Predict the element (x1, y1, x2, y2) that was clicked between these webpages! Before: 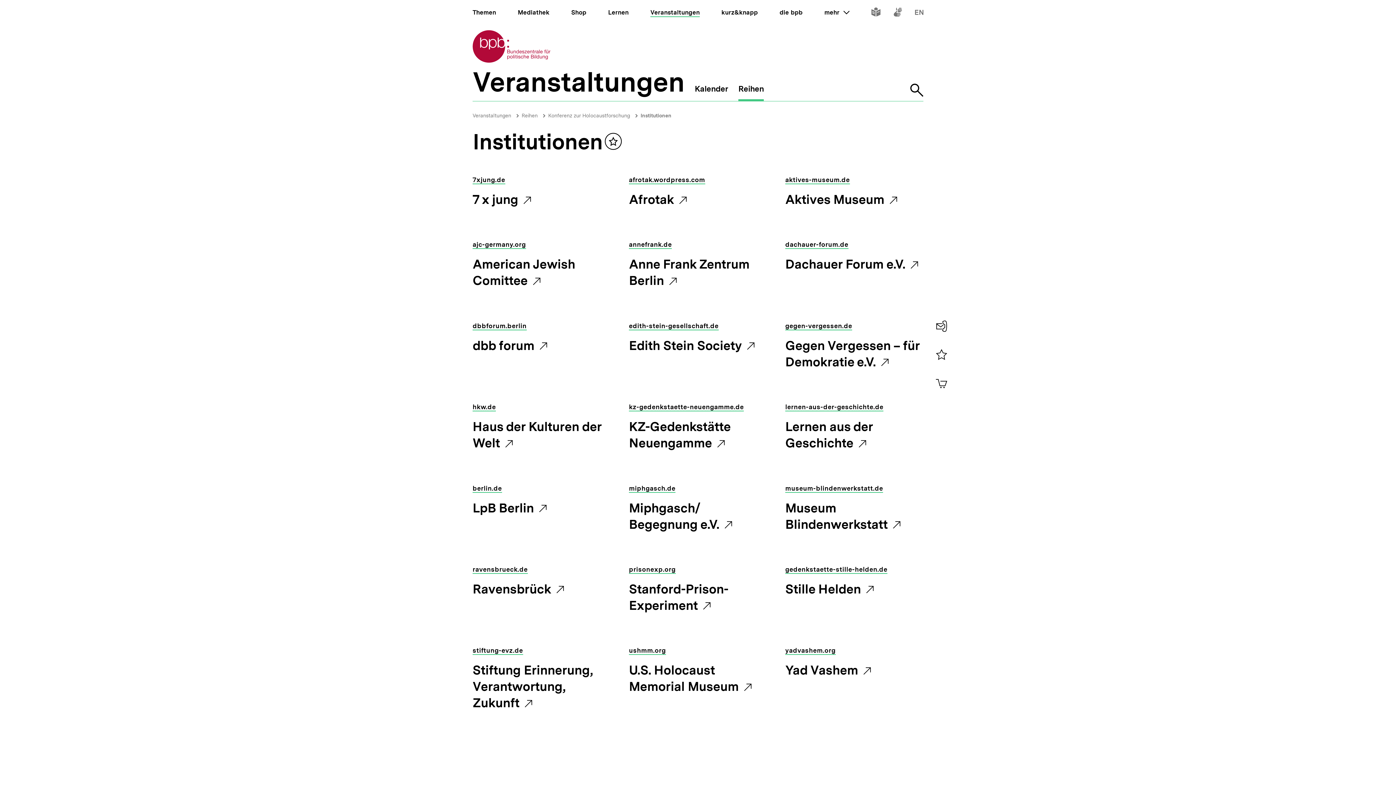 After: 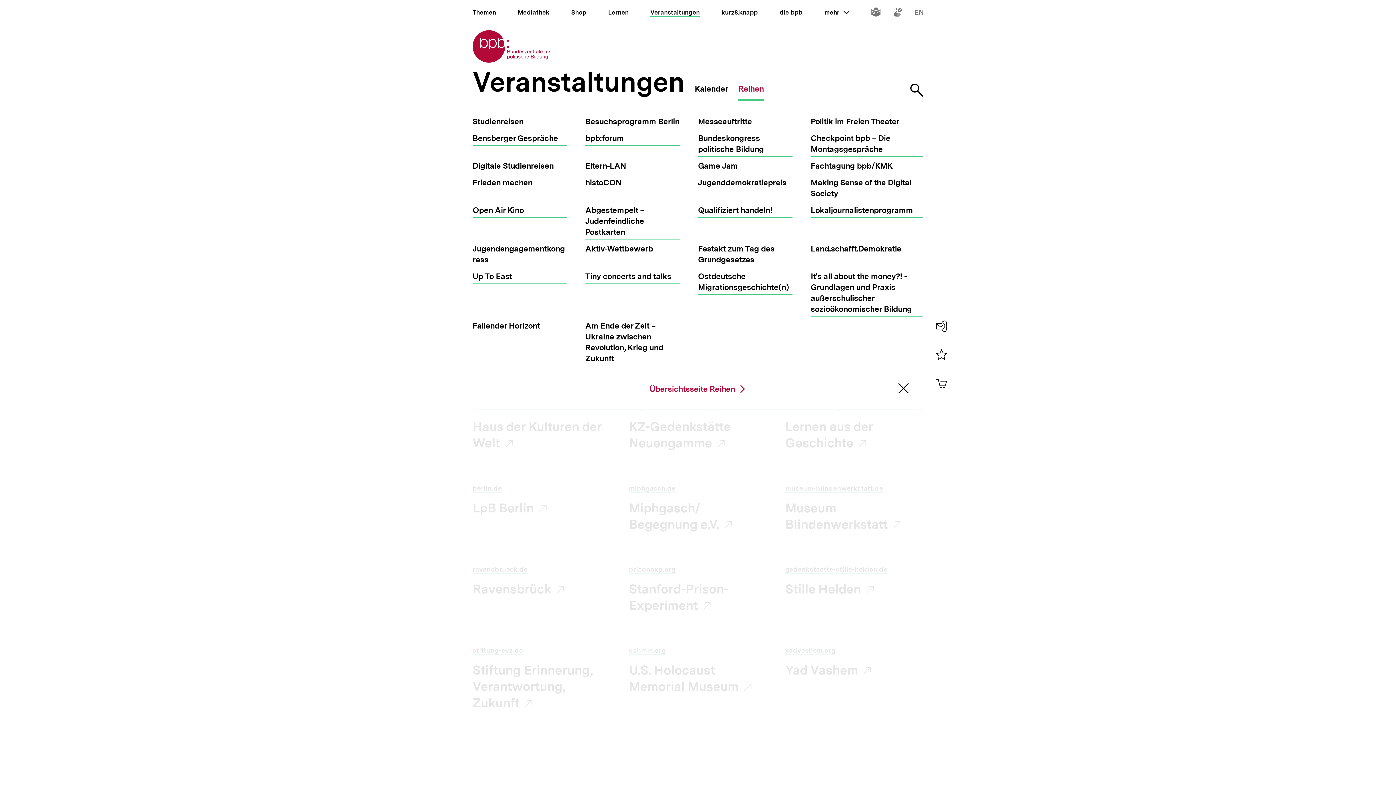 Action: bbox: (738, 84, 764, 101) label: Reihen